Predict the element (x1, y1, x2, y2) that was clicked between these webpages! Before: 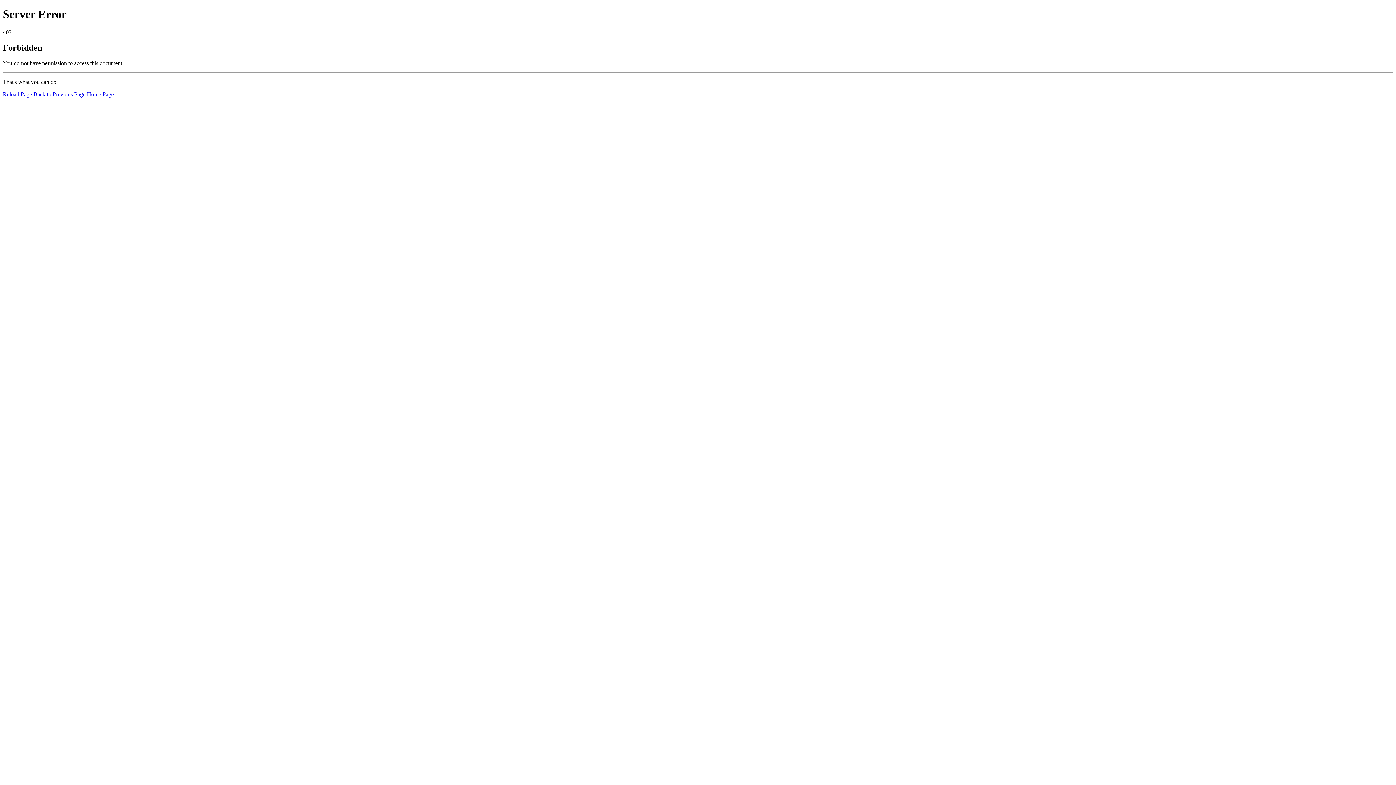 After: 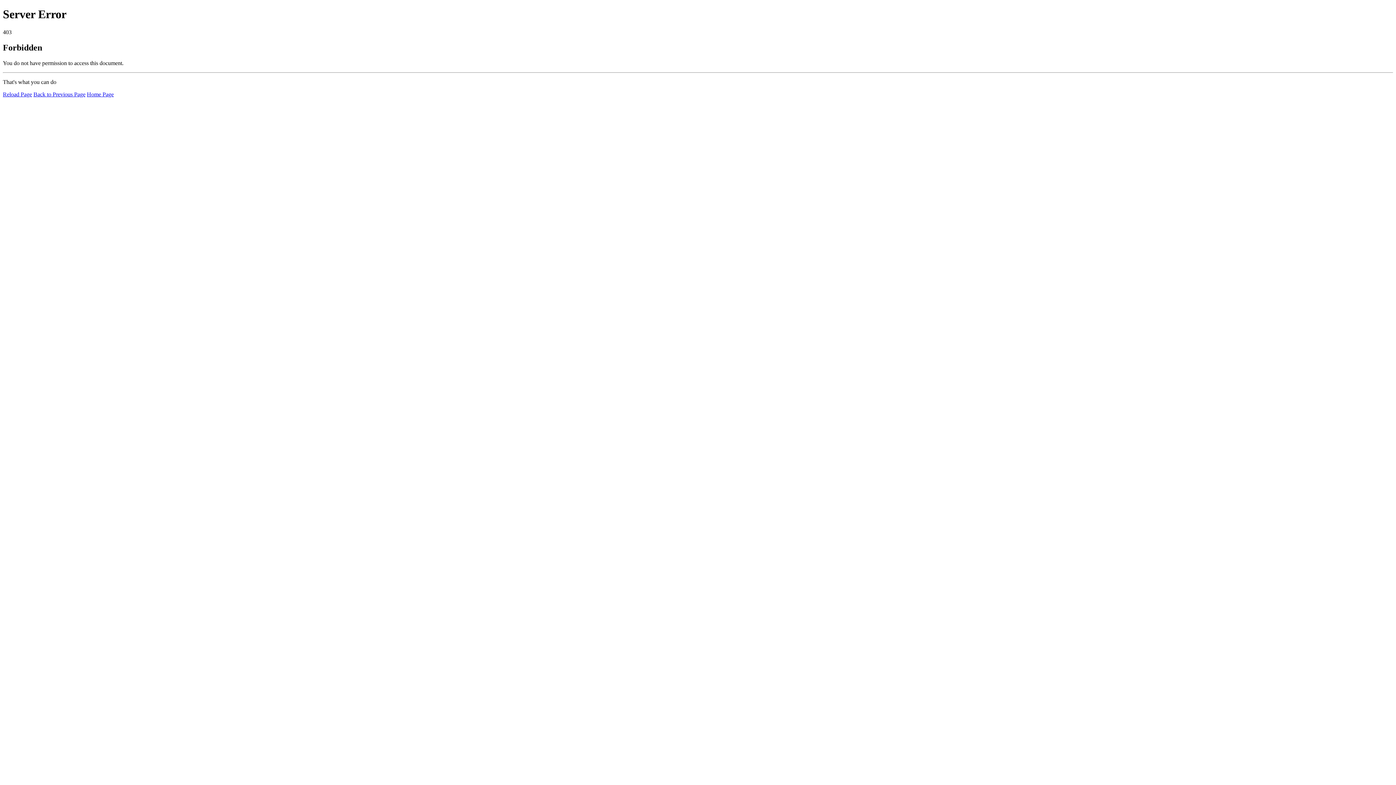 Action: label: Reload Page bbox: (2, 91, 32, 97)